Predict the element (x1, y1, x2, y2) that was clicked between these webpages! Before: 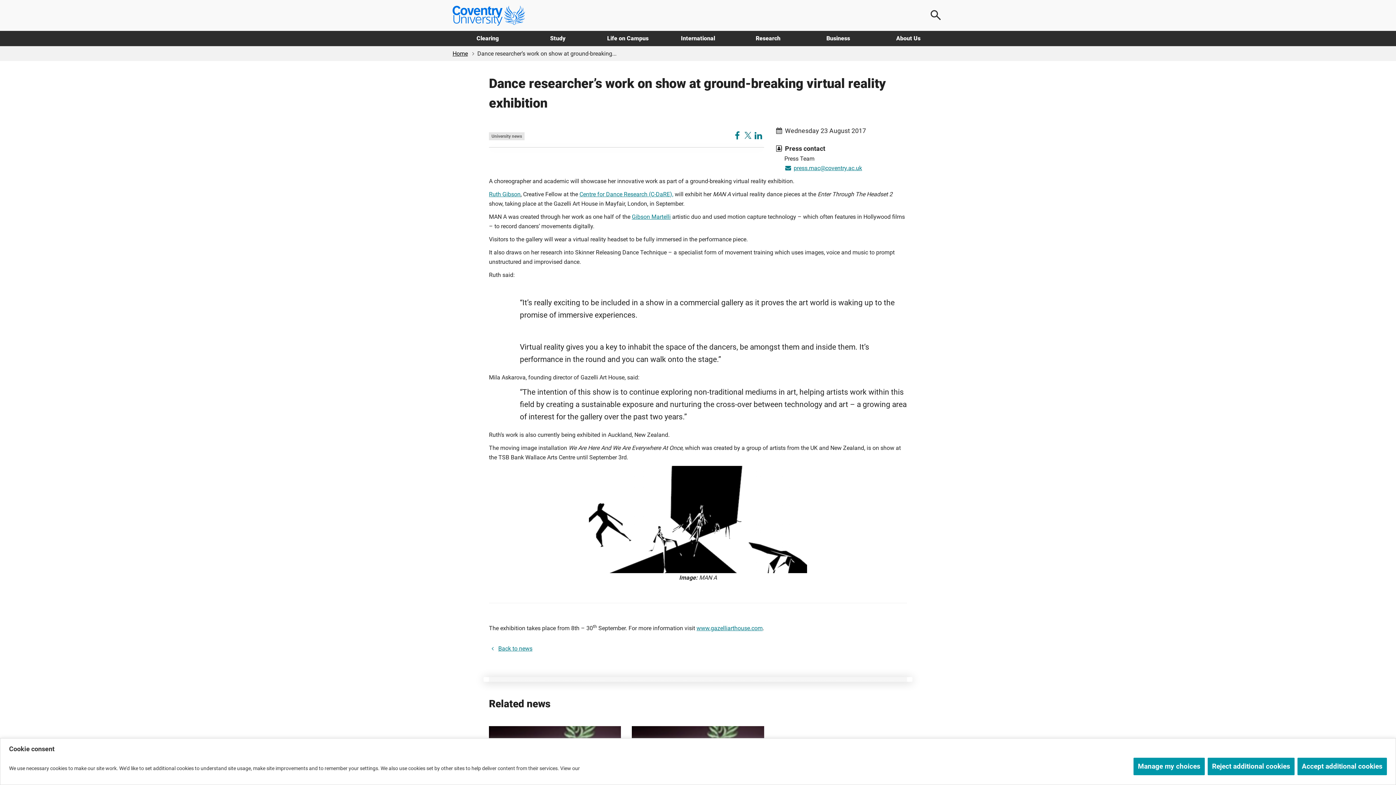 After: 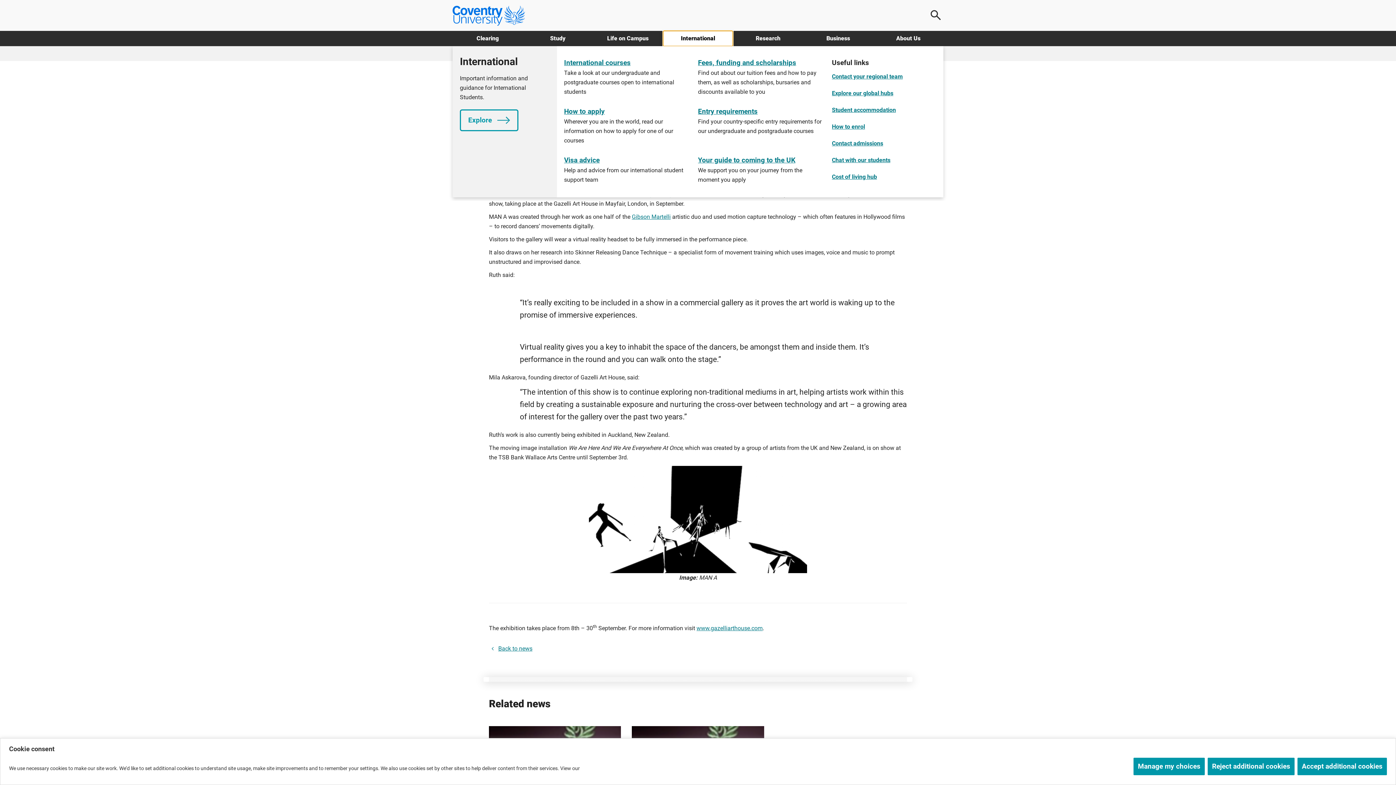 Action: bbox: (663, 30, 733, 46) label: International